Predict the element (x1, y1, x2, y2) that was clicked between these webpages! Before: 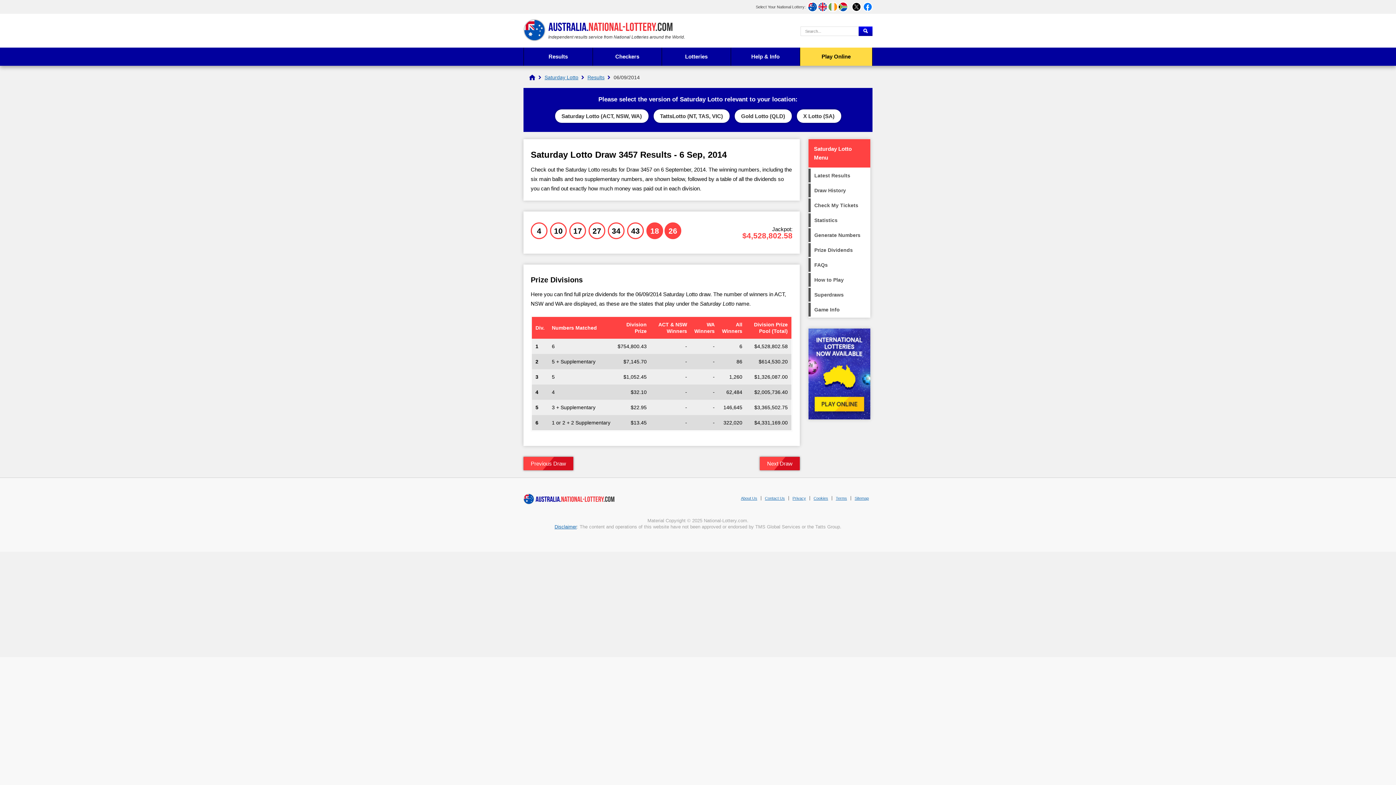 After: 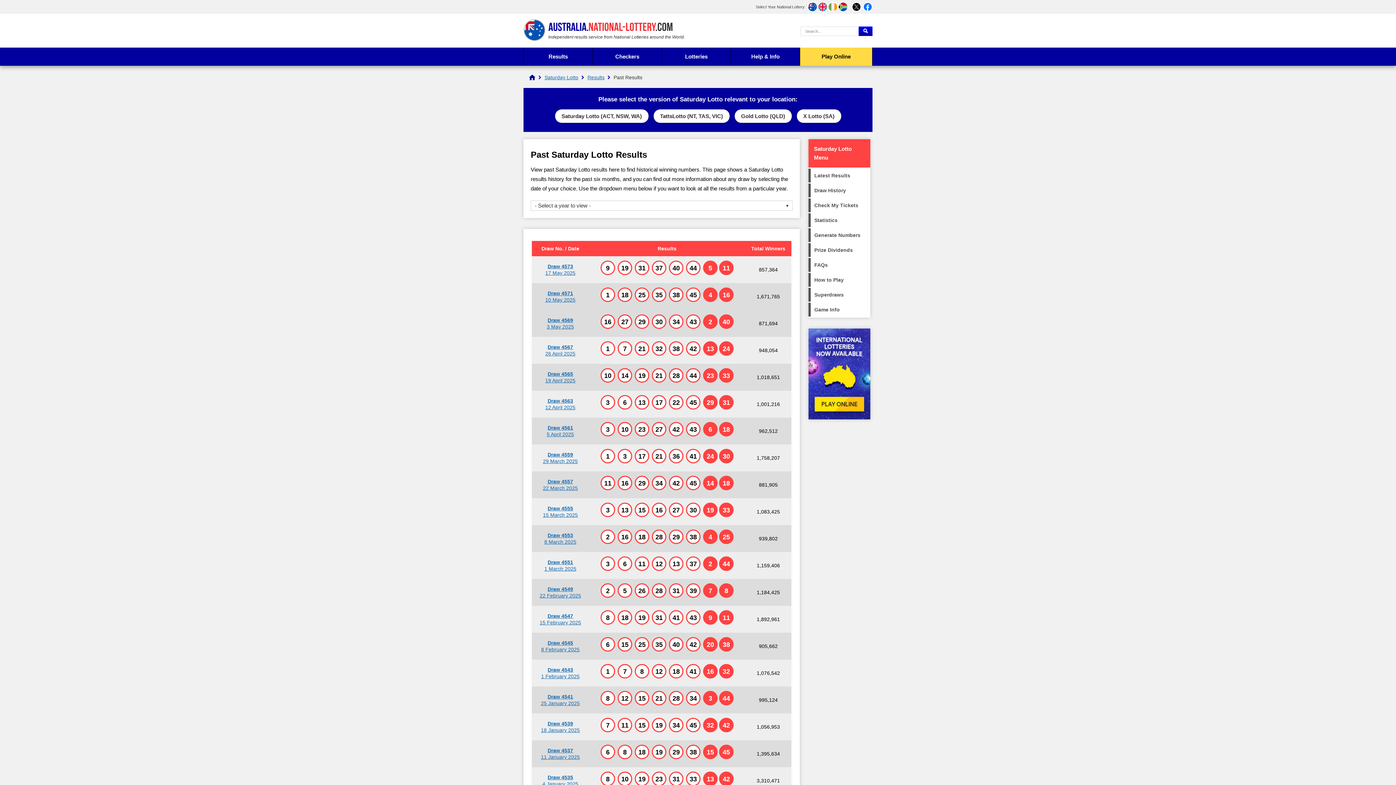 Action: label: Draw History bbox: (808, 183, 870, 197)